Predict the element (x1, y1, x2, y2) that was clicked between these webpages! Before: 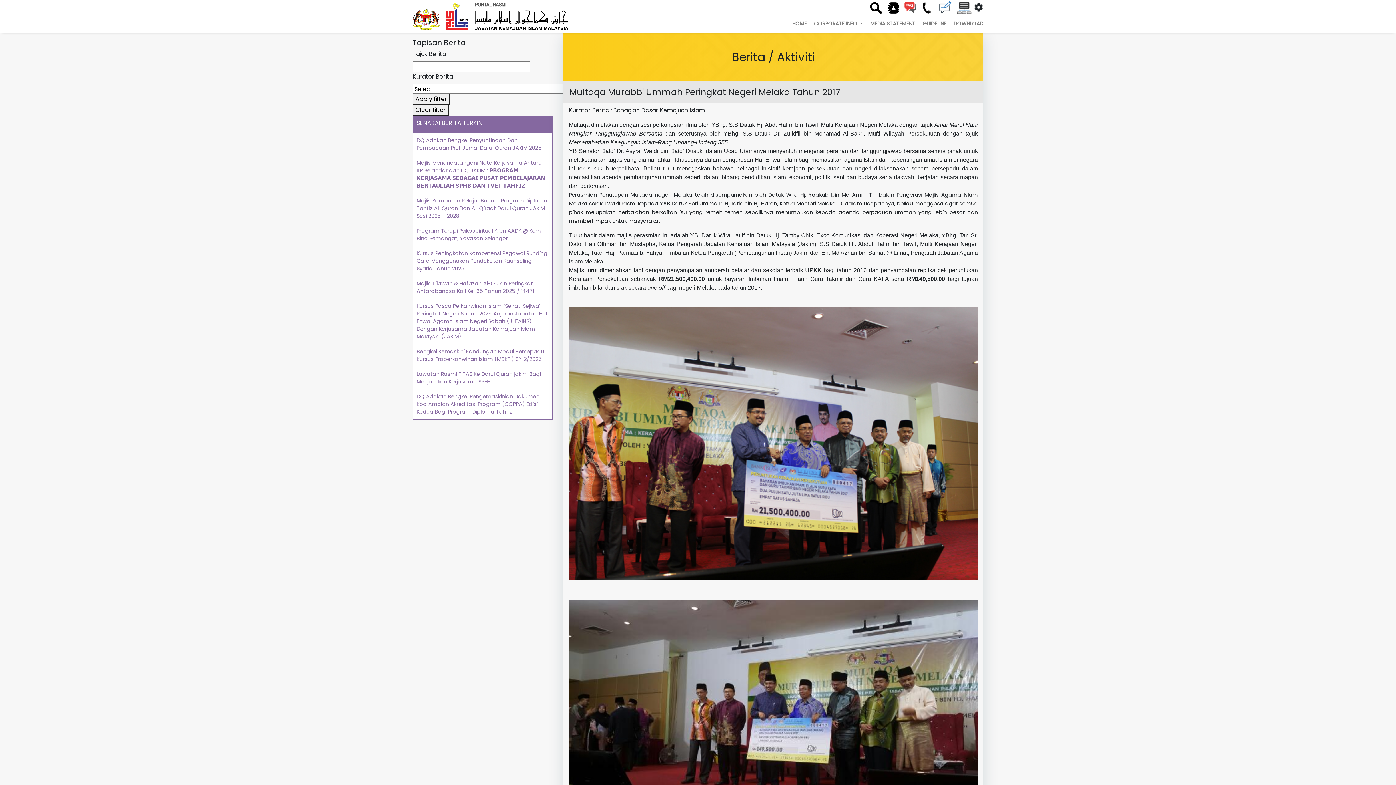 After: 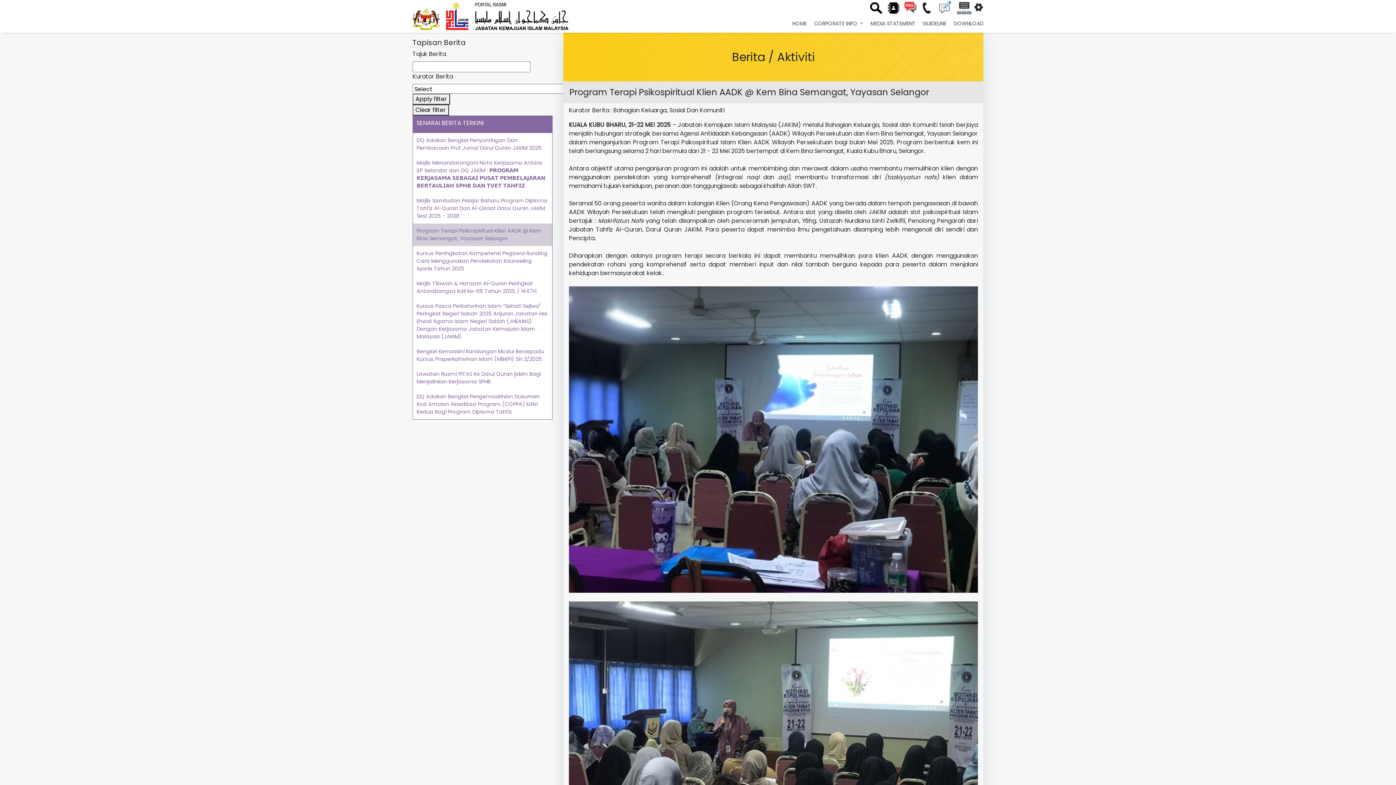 Action: label: Program Terapi Psikospiritual Klien AADK @ Kem Bina Semangat, Yayasan Selangor bbox: (416, 227, 548, 242)